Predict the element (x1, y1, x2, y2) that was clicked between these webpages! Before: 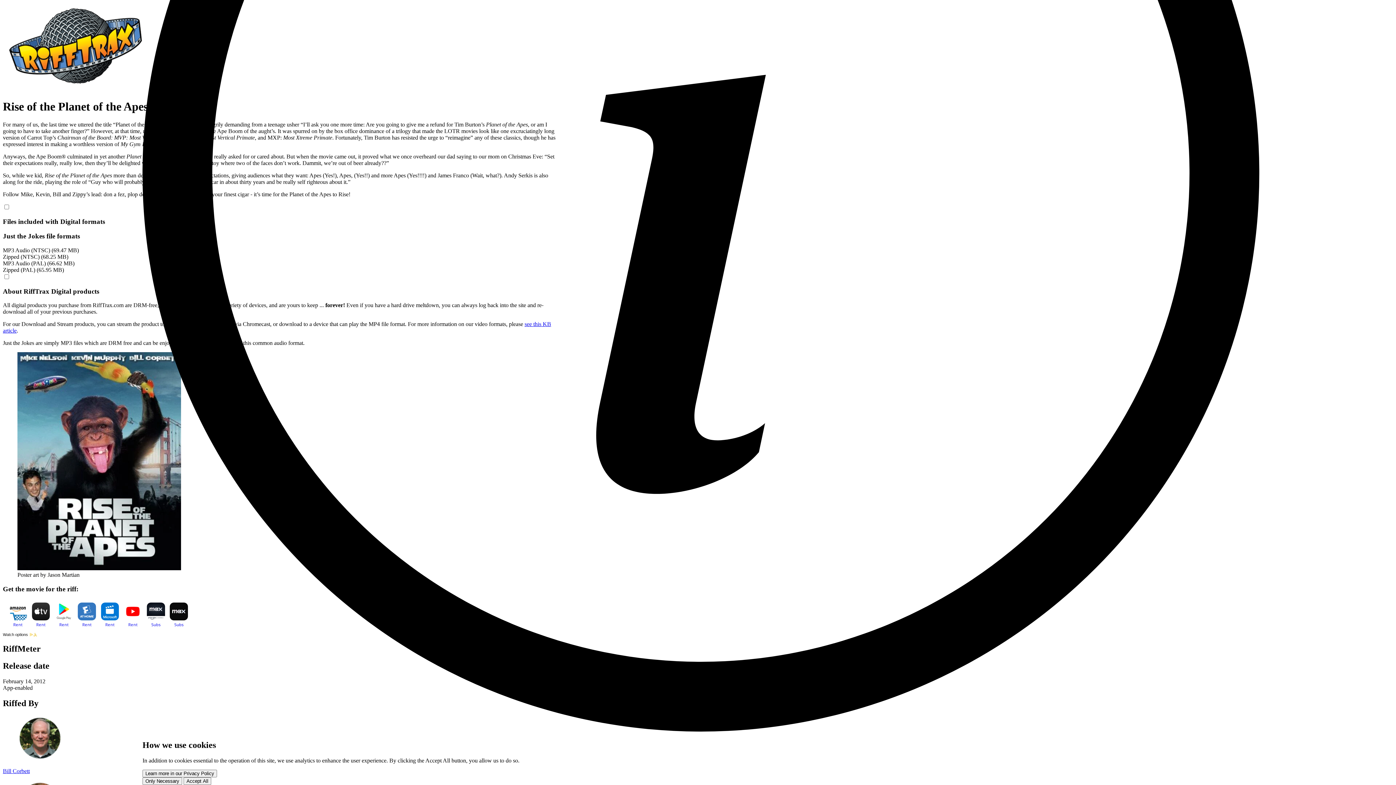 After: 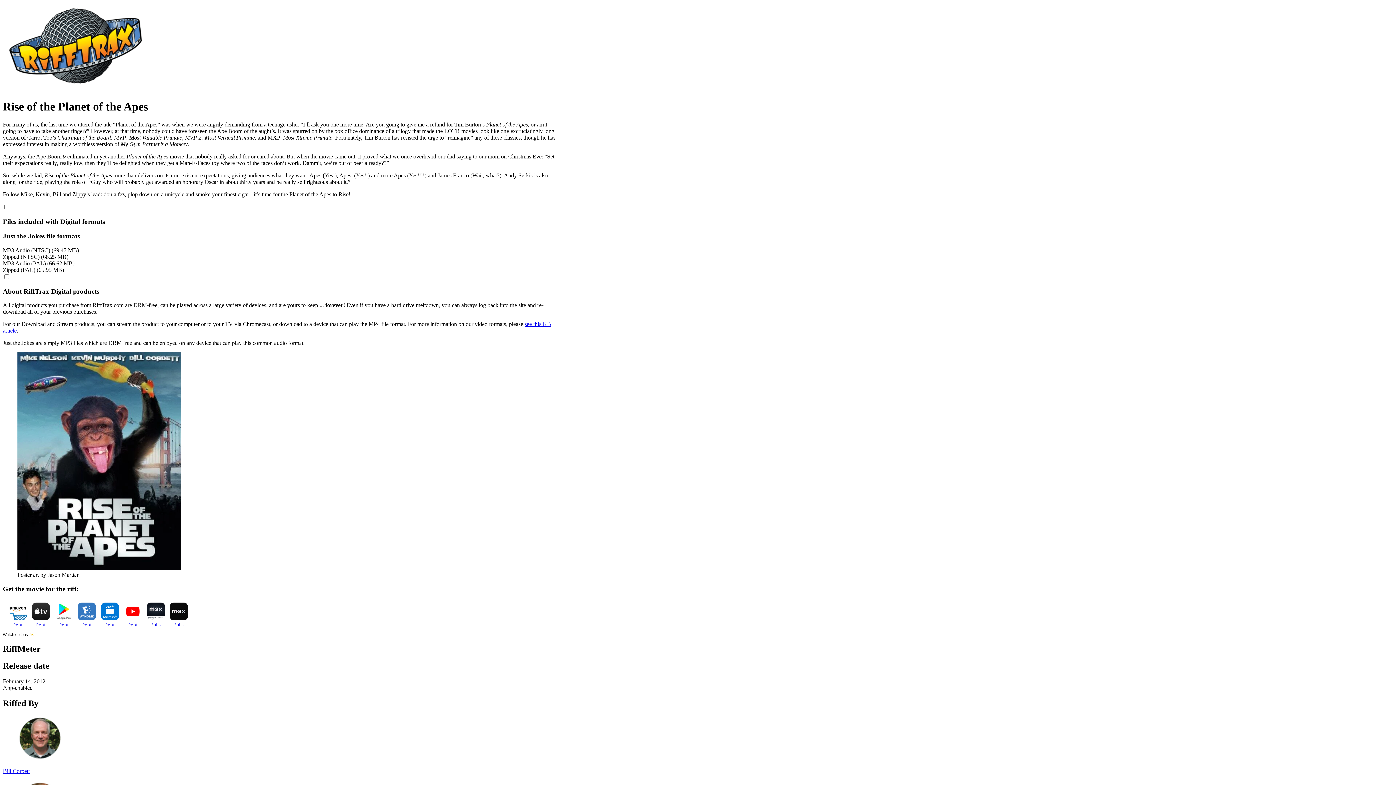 Action: label: Only Necessary bbox: (142, 777, 182, 785)